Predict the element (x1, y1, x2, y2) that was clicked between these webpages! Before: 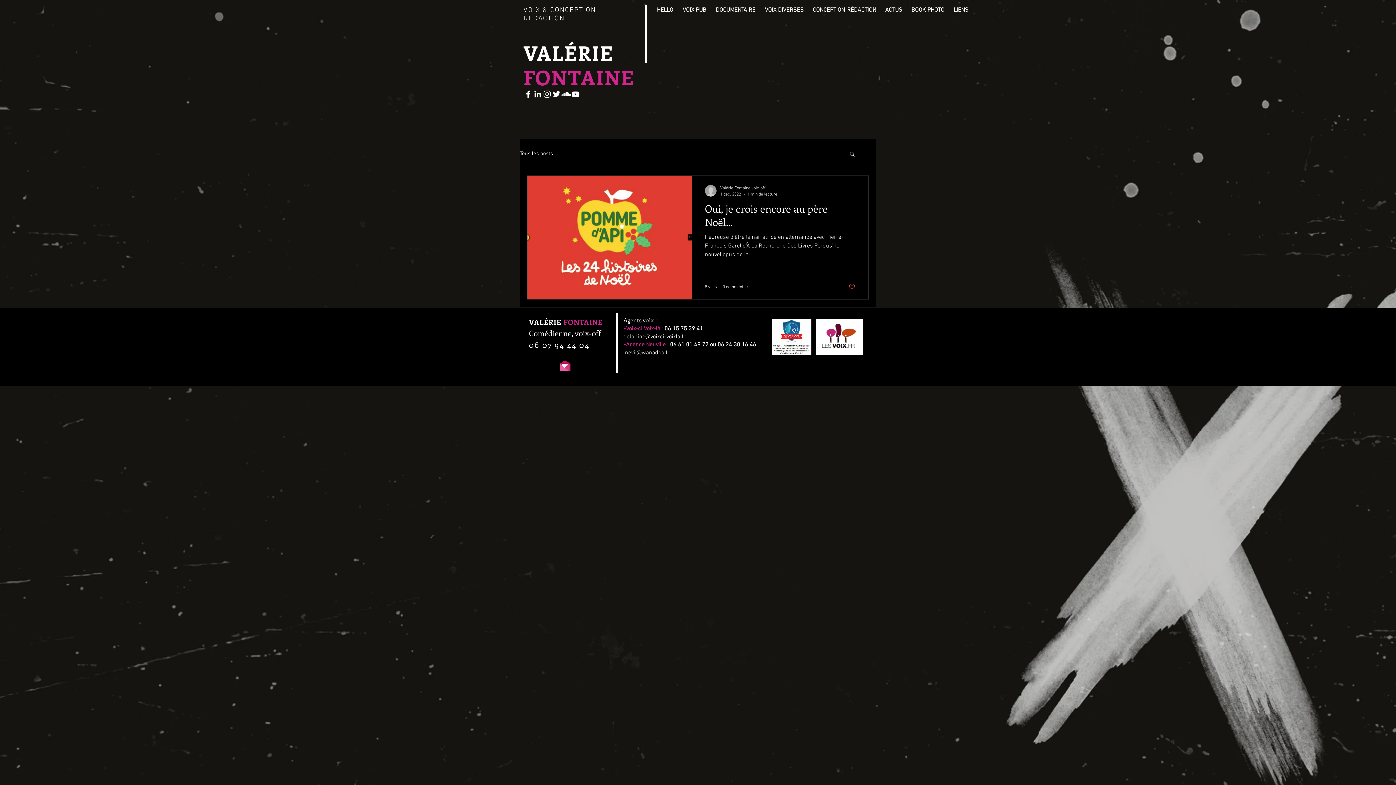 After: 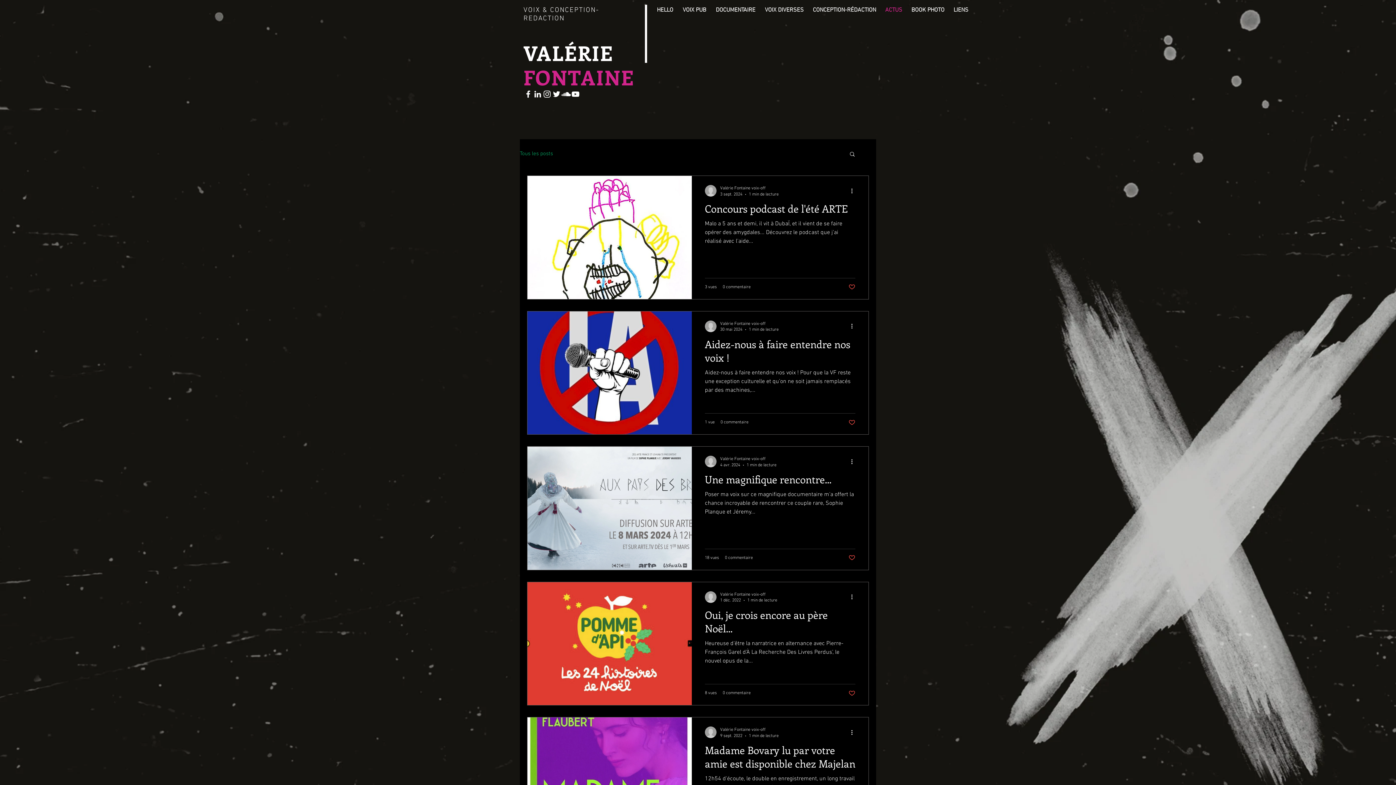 Action: label: Tous les posts bbox: (520, 150, 553, 157)